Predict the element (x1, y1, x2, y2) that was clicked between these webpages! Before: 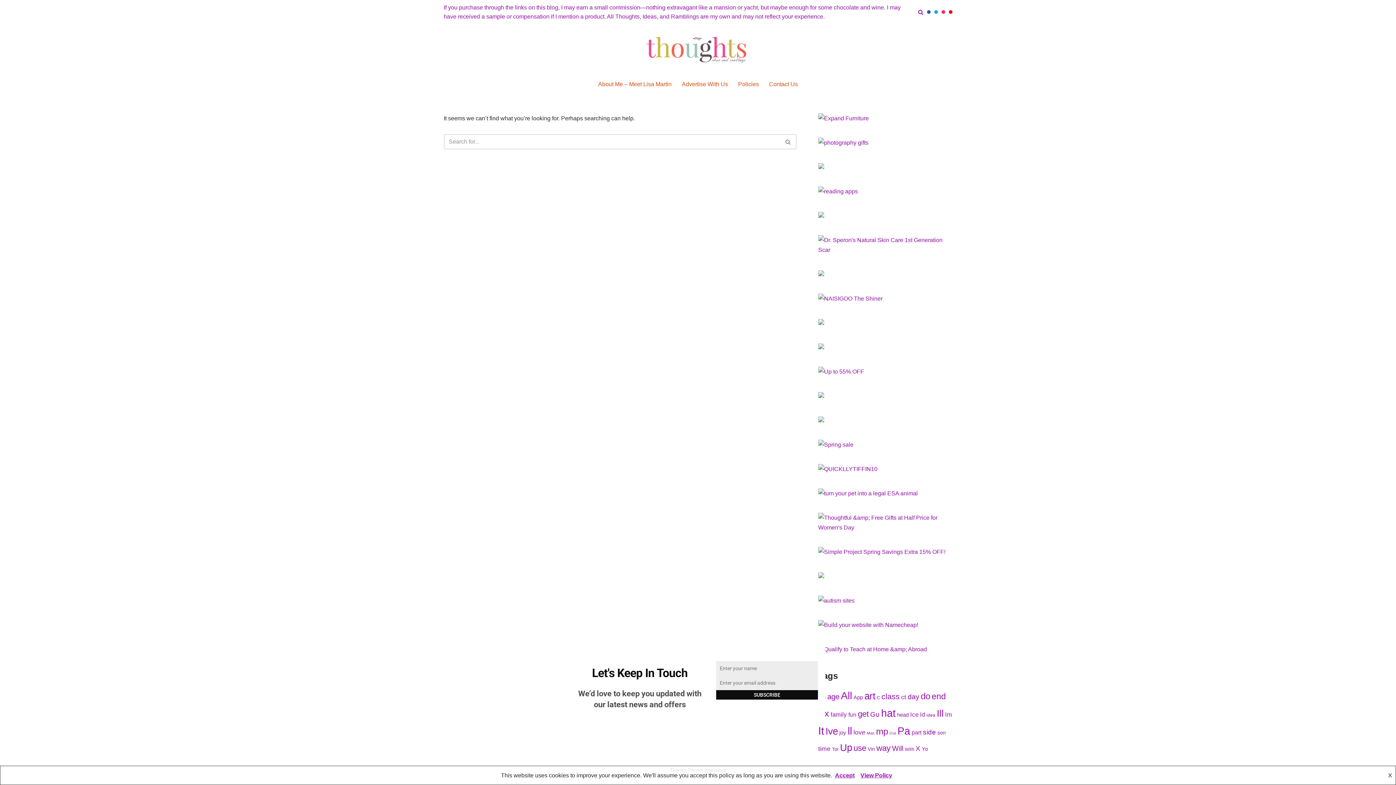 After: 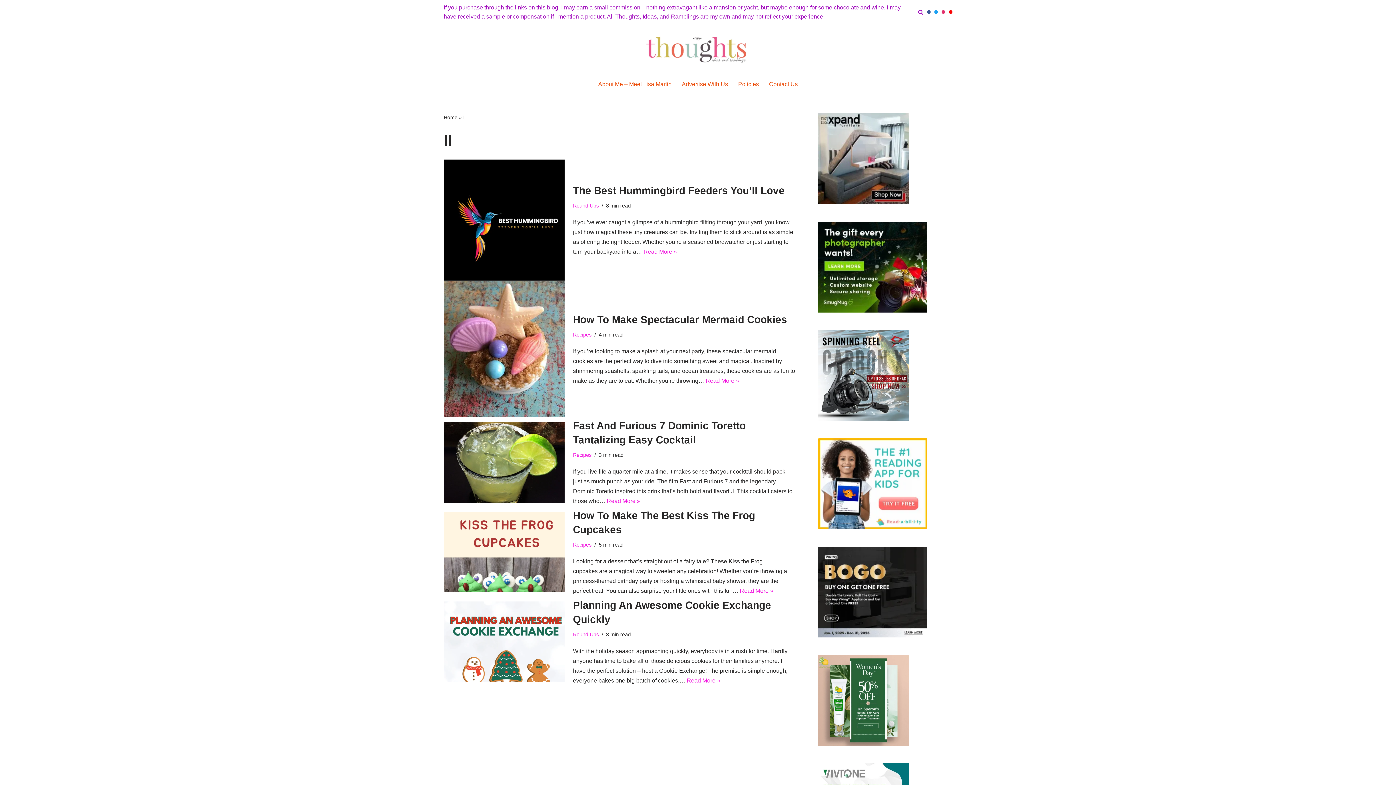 Action: bbox: (847, 725, 852, 737) label: ll (182 items)